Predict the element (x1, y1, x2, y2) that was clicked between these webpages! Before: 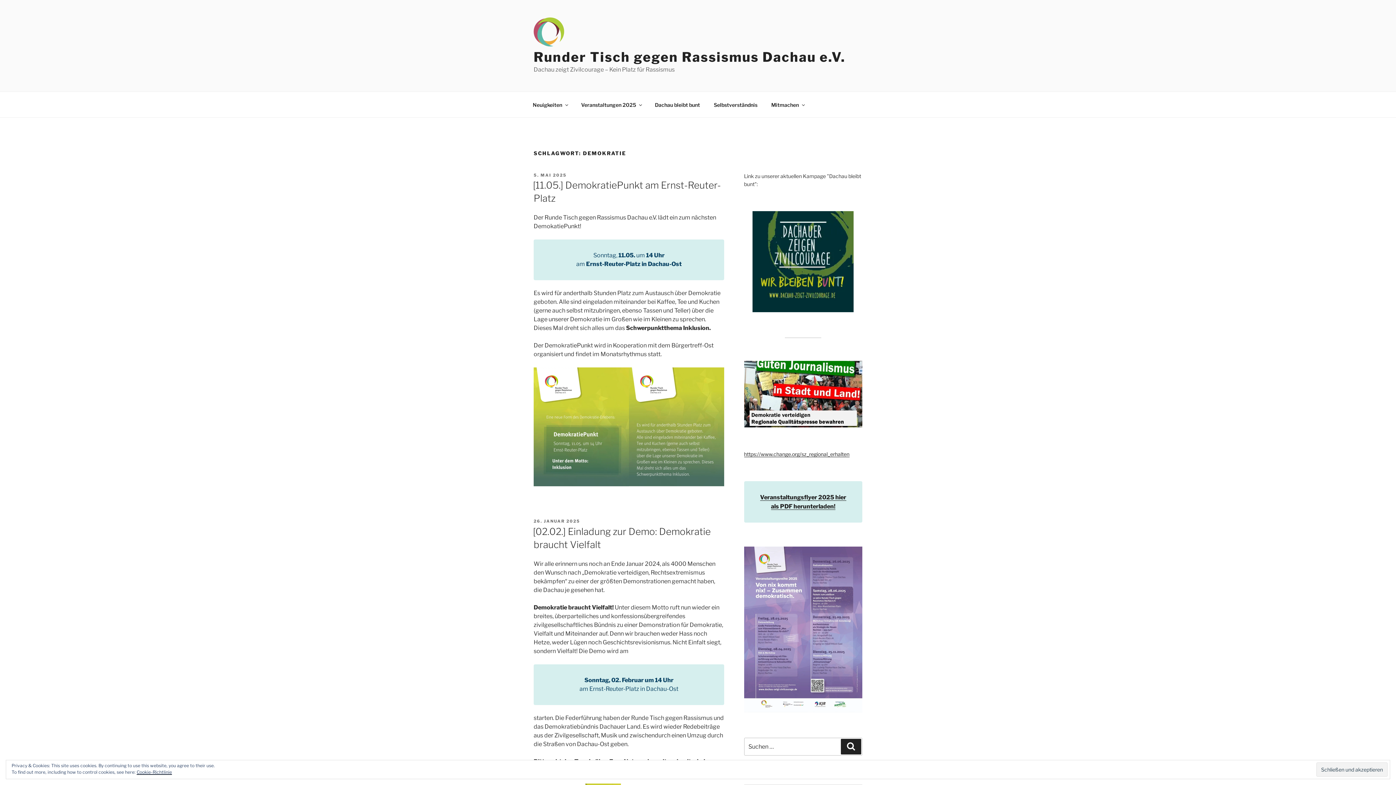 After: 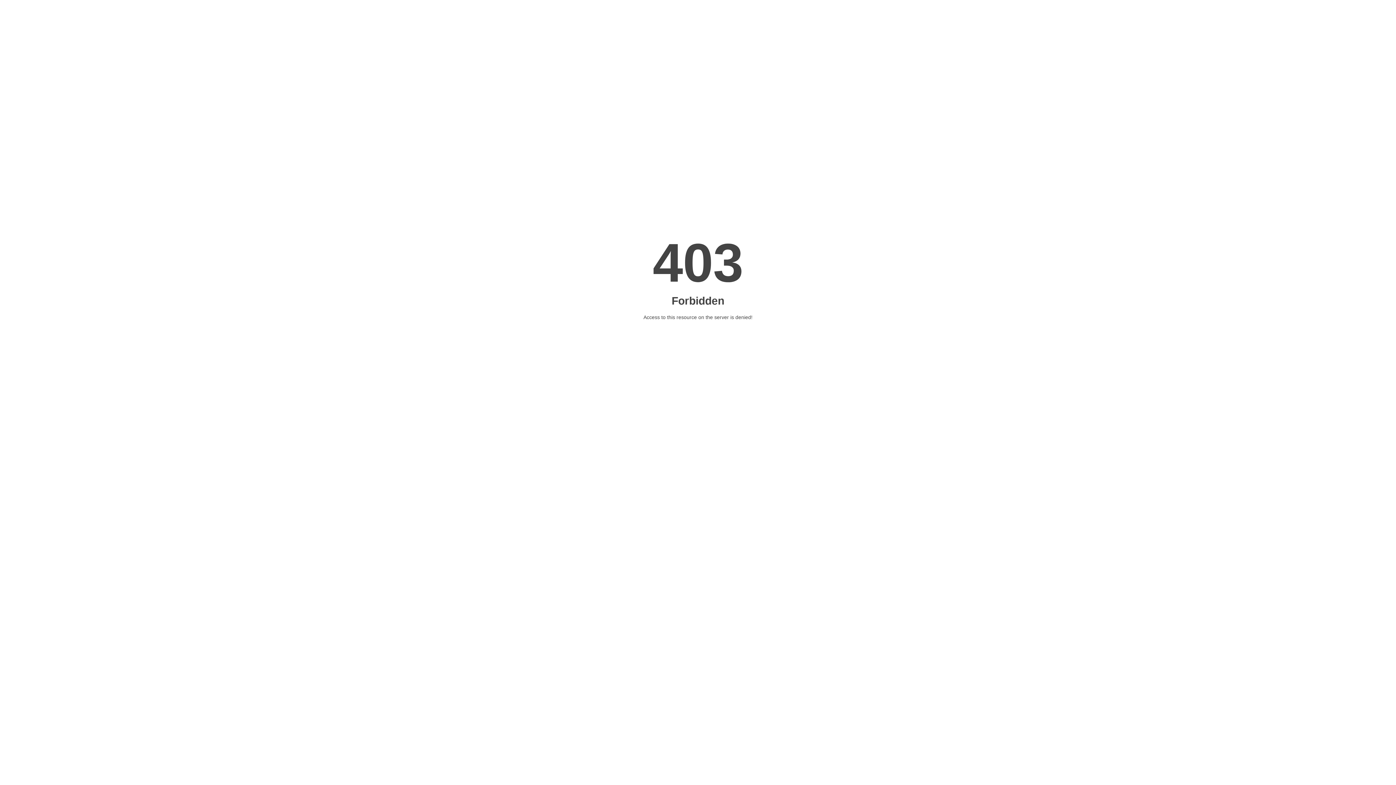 Action: label: Dachau bleibt bunt bbox: (648, 95, 706, 113)